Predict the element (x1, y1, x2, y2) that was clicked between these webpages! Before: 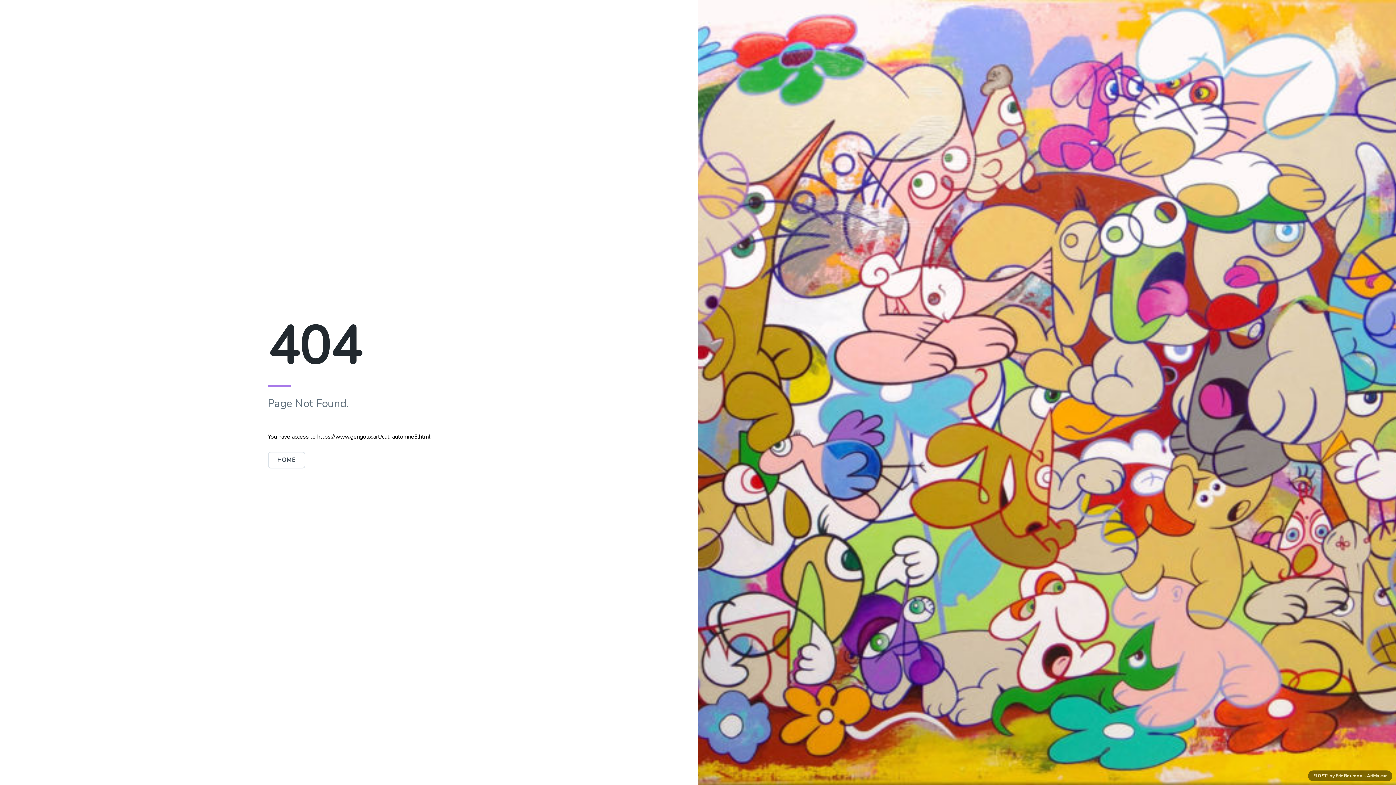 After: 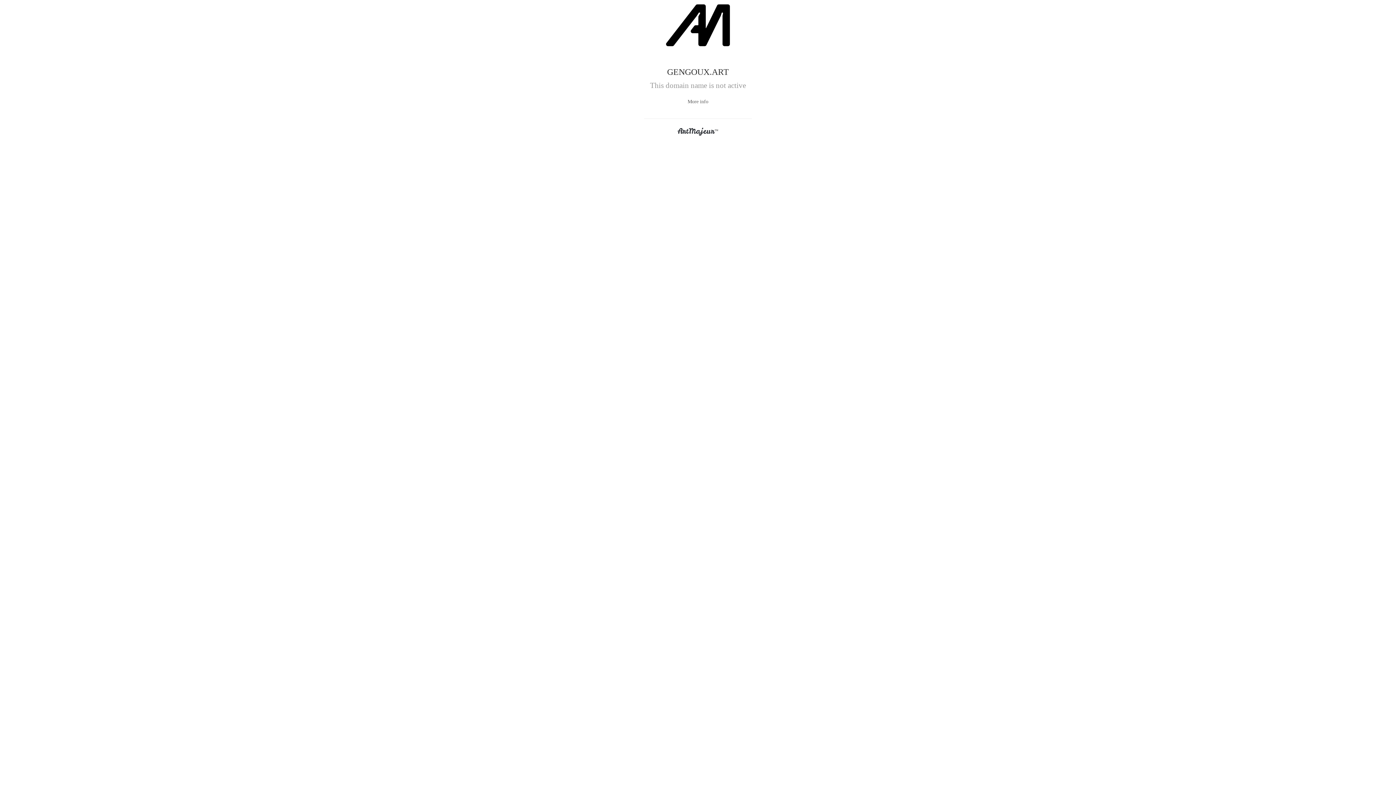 Action: bbox: (267, 456, 305, 464) label: HOME